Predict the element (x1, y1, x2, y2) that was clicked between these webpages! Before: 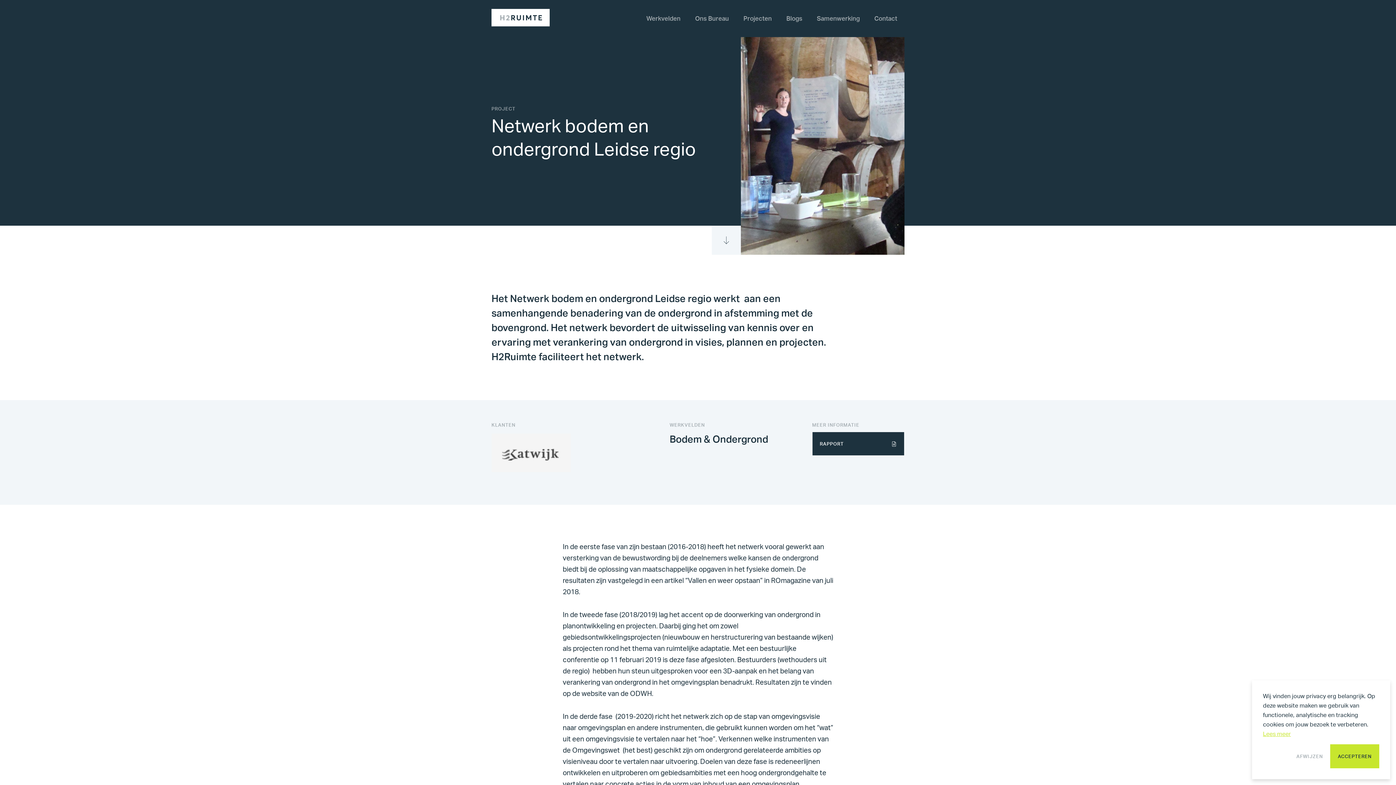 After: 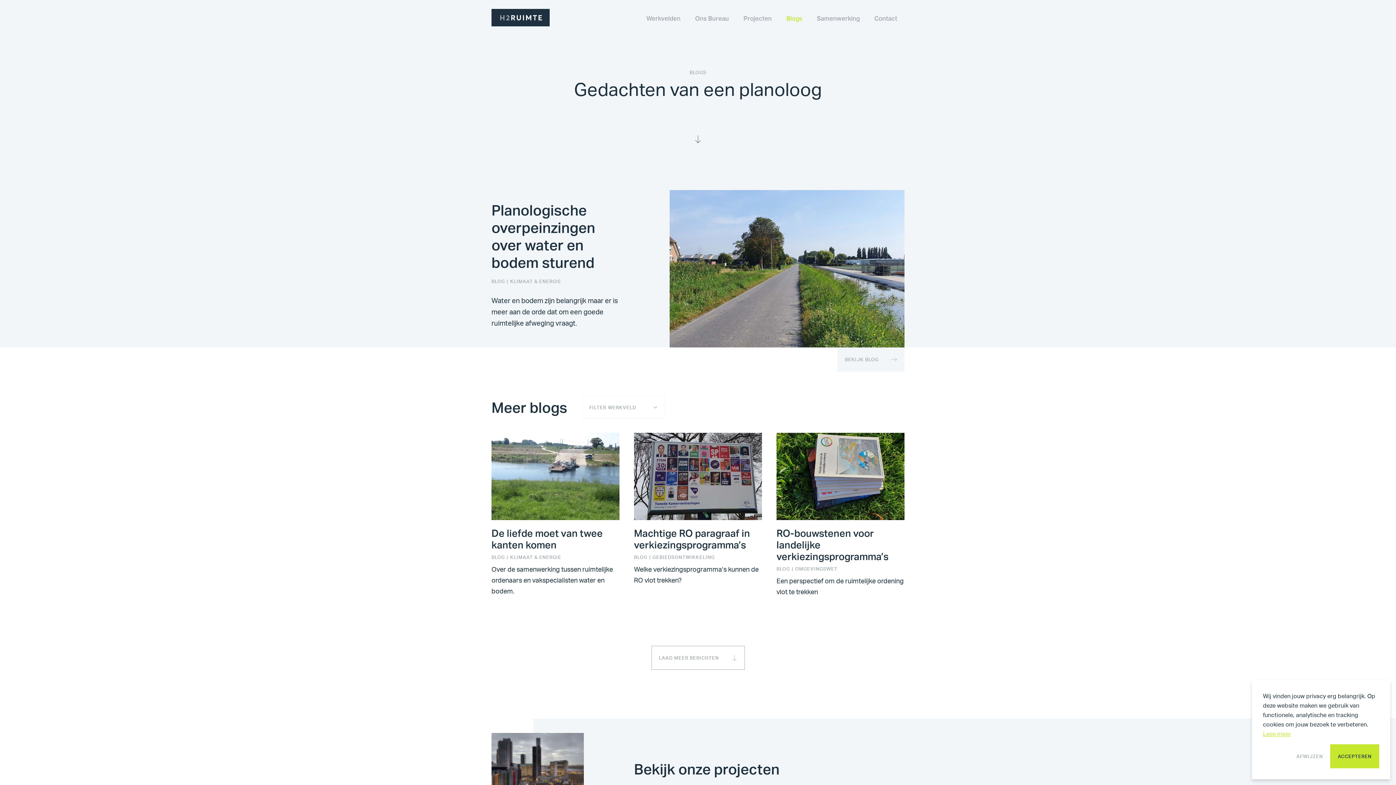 Action: bbox: (779, 7, 809, 29) label: Blogs